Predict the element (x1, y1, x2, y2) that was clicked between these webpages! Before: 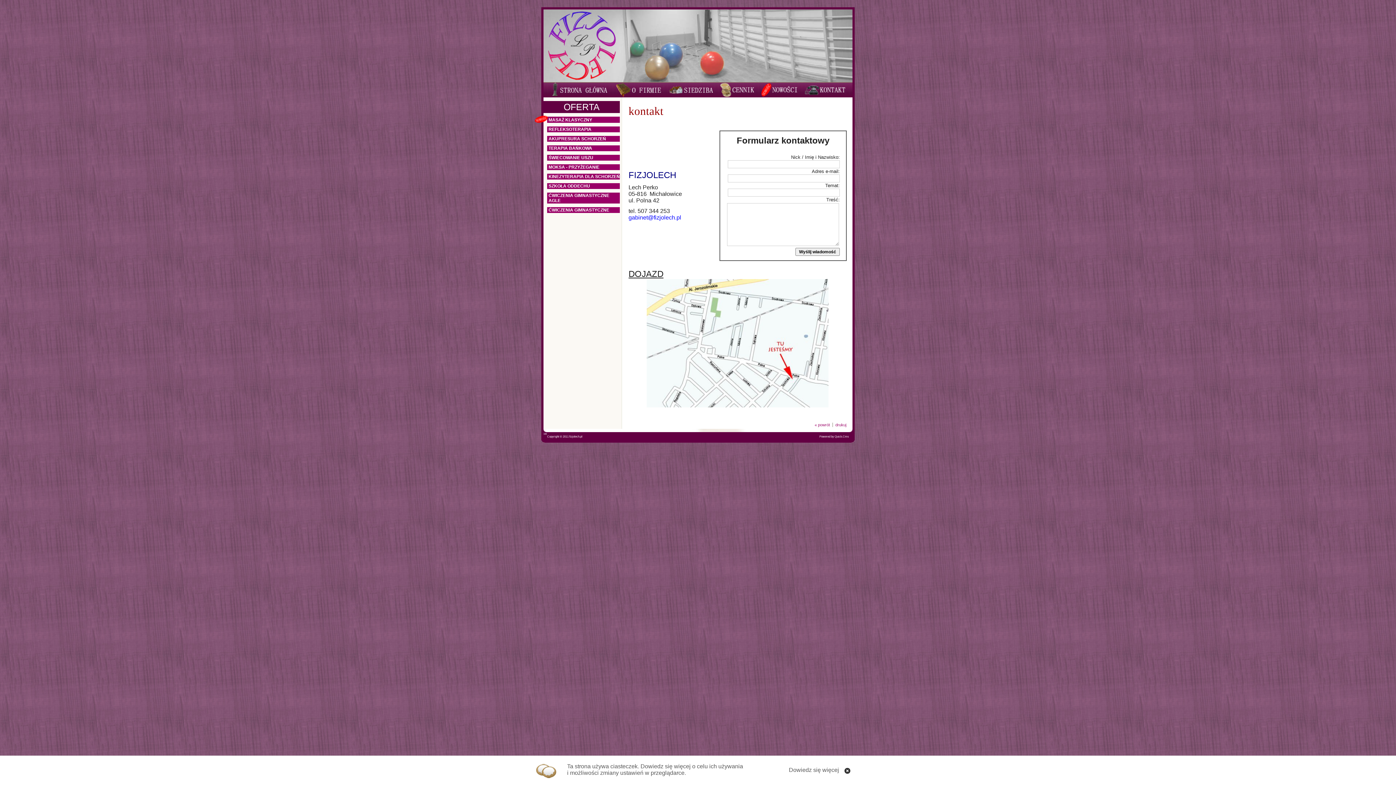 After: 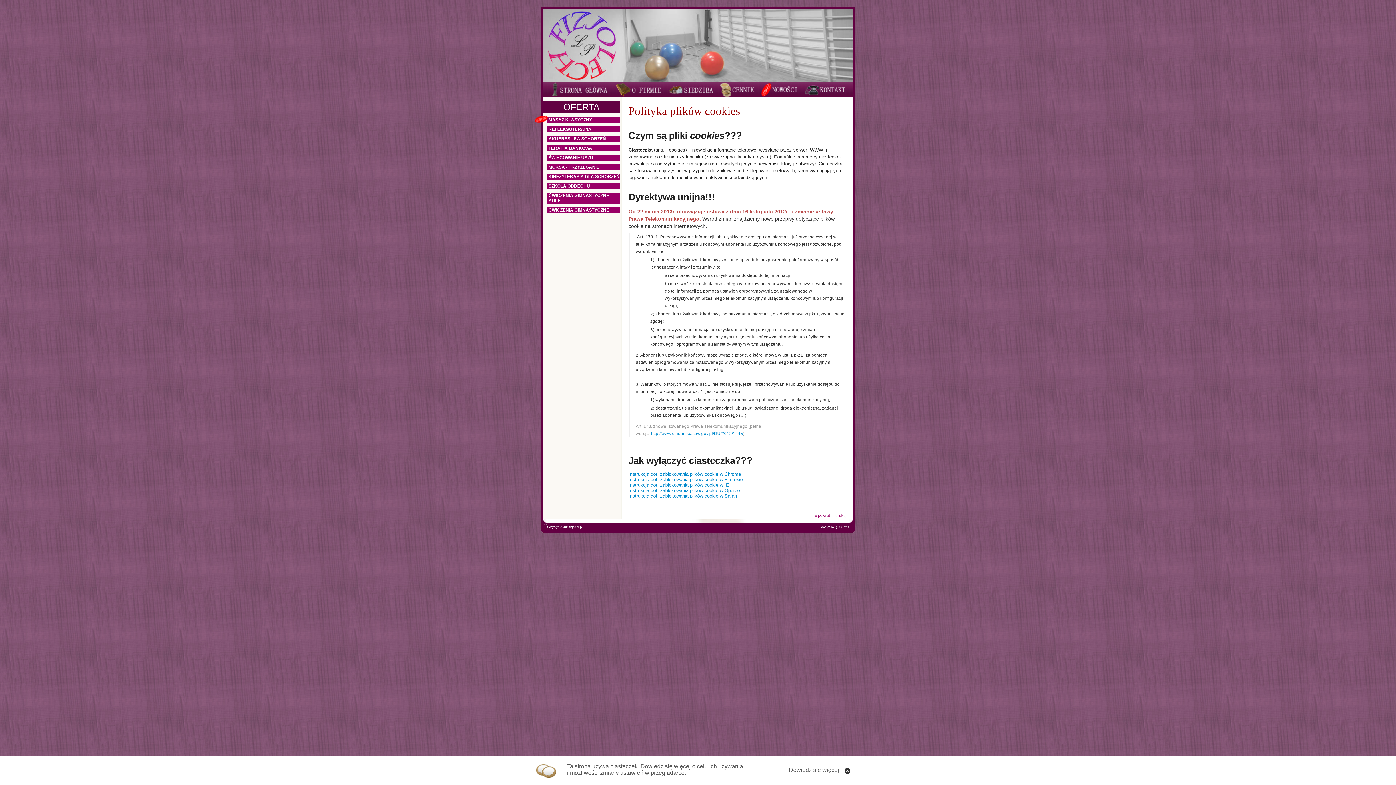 Action: bbox: (789, 767, 839, 773) label: Dowiedz się więcej